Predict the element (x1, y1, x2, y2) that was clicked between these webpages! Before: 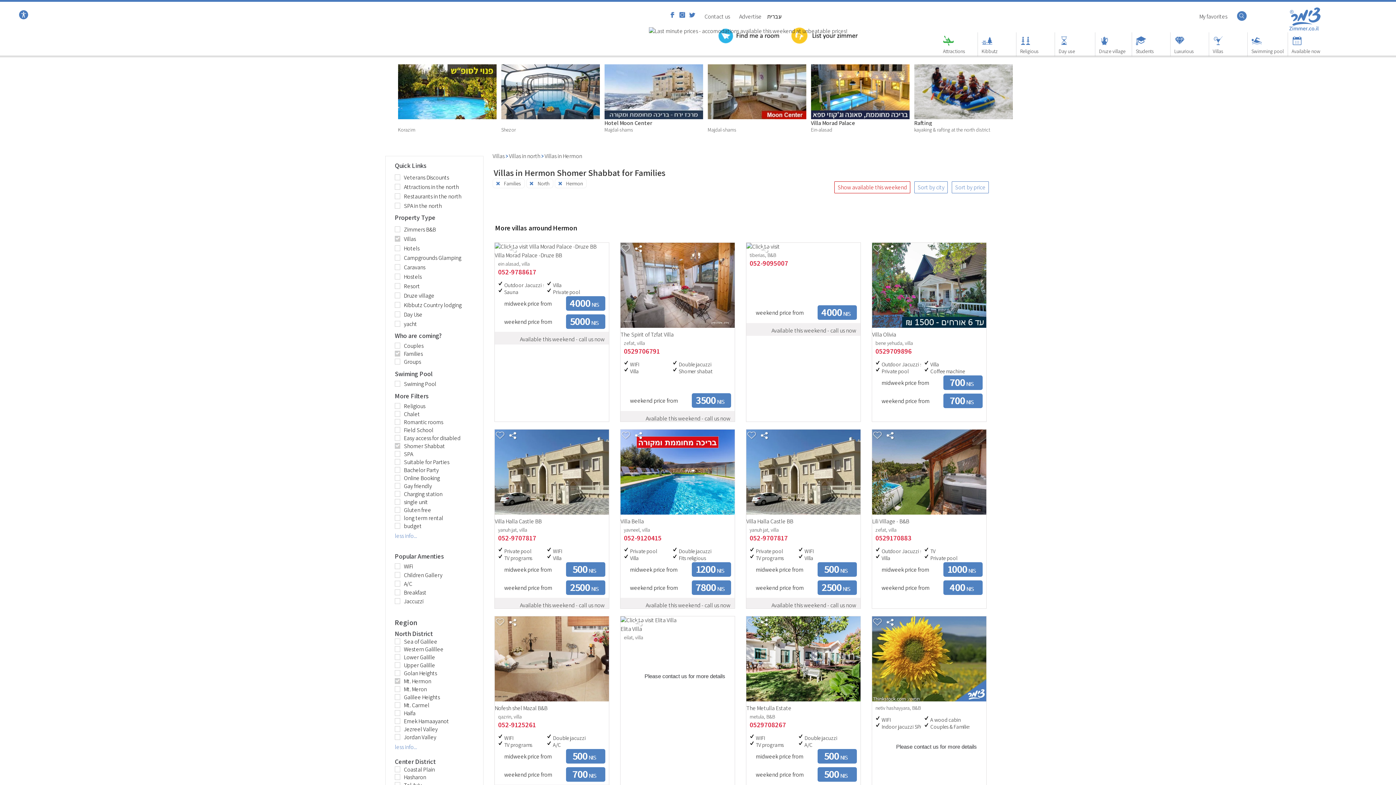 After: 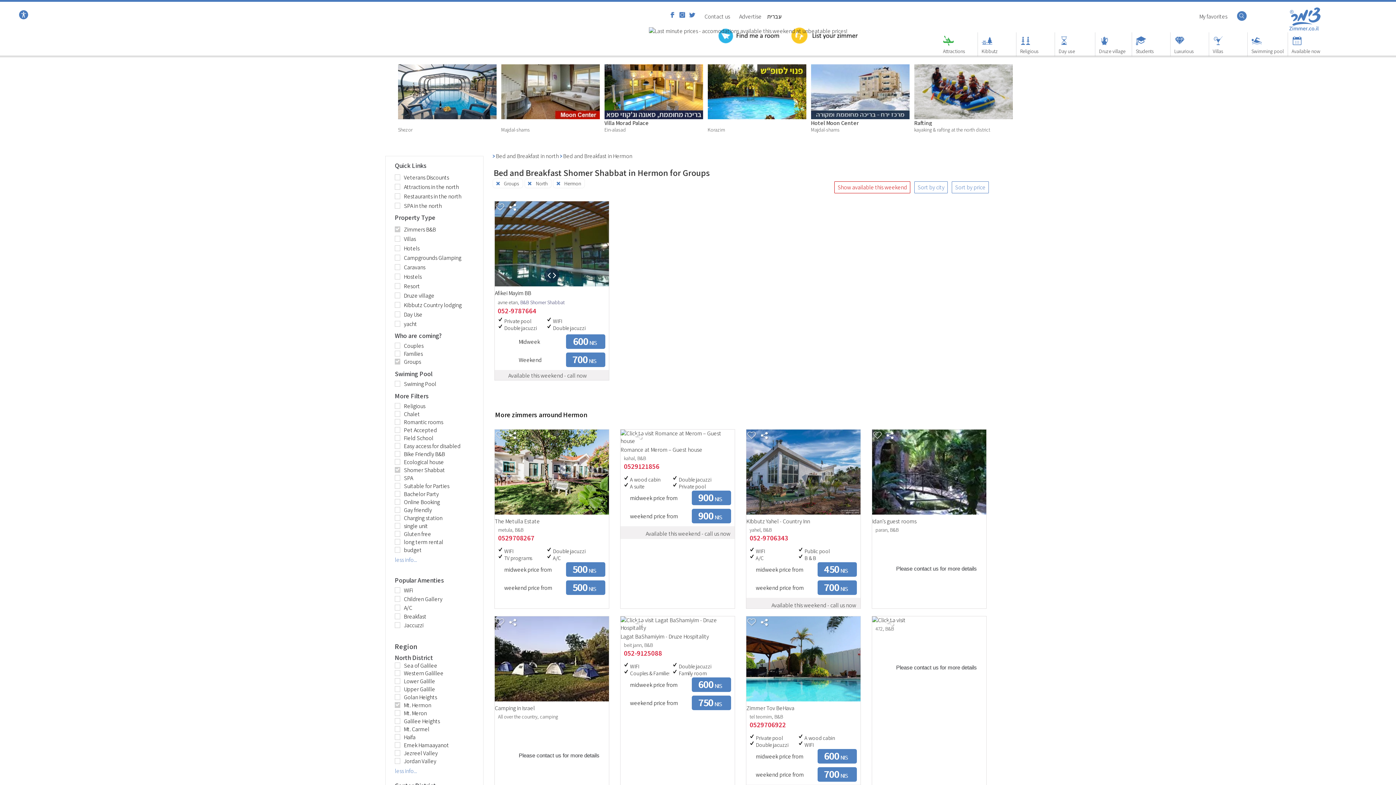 Action: bbox: (385, 358, 480, 364) label: Groups

